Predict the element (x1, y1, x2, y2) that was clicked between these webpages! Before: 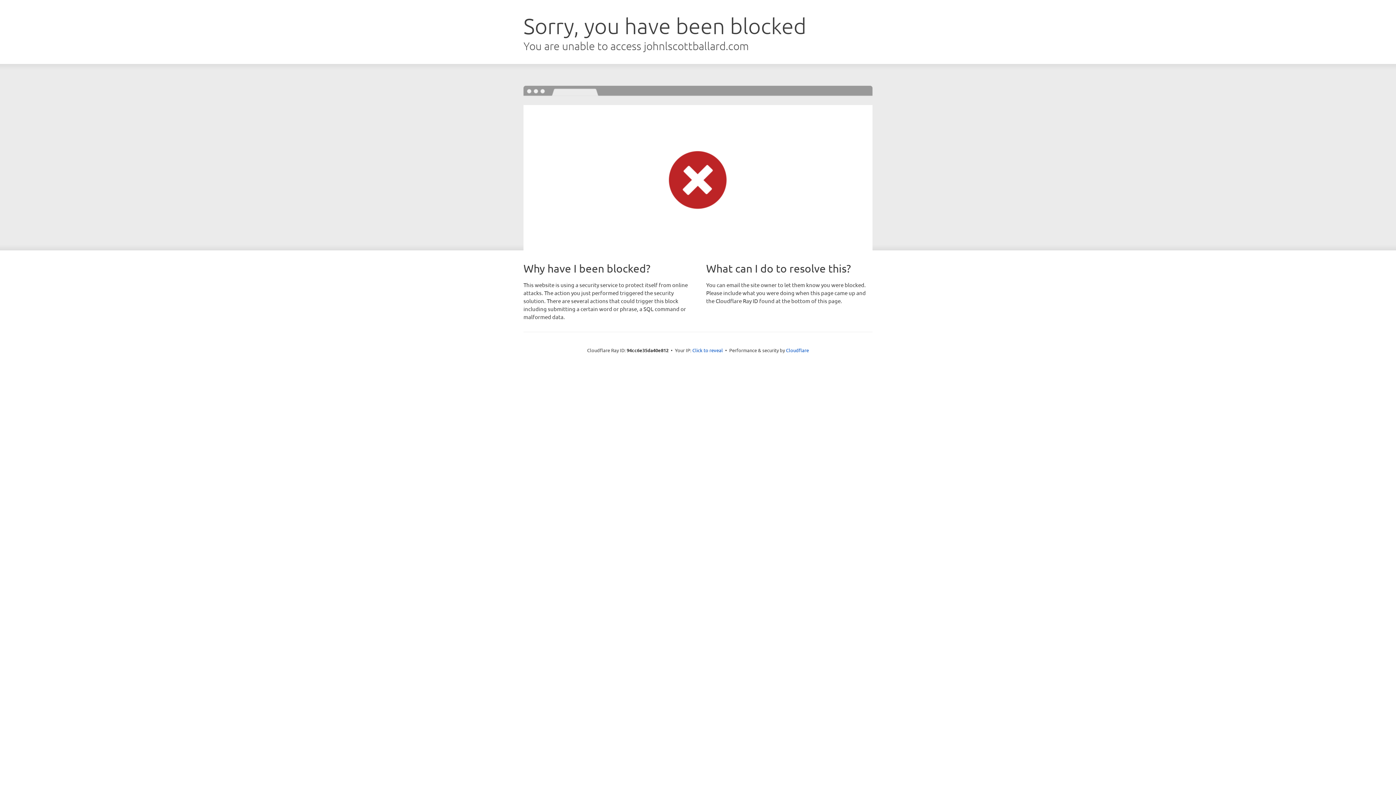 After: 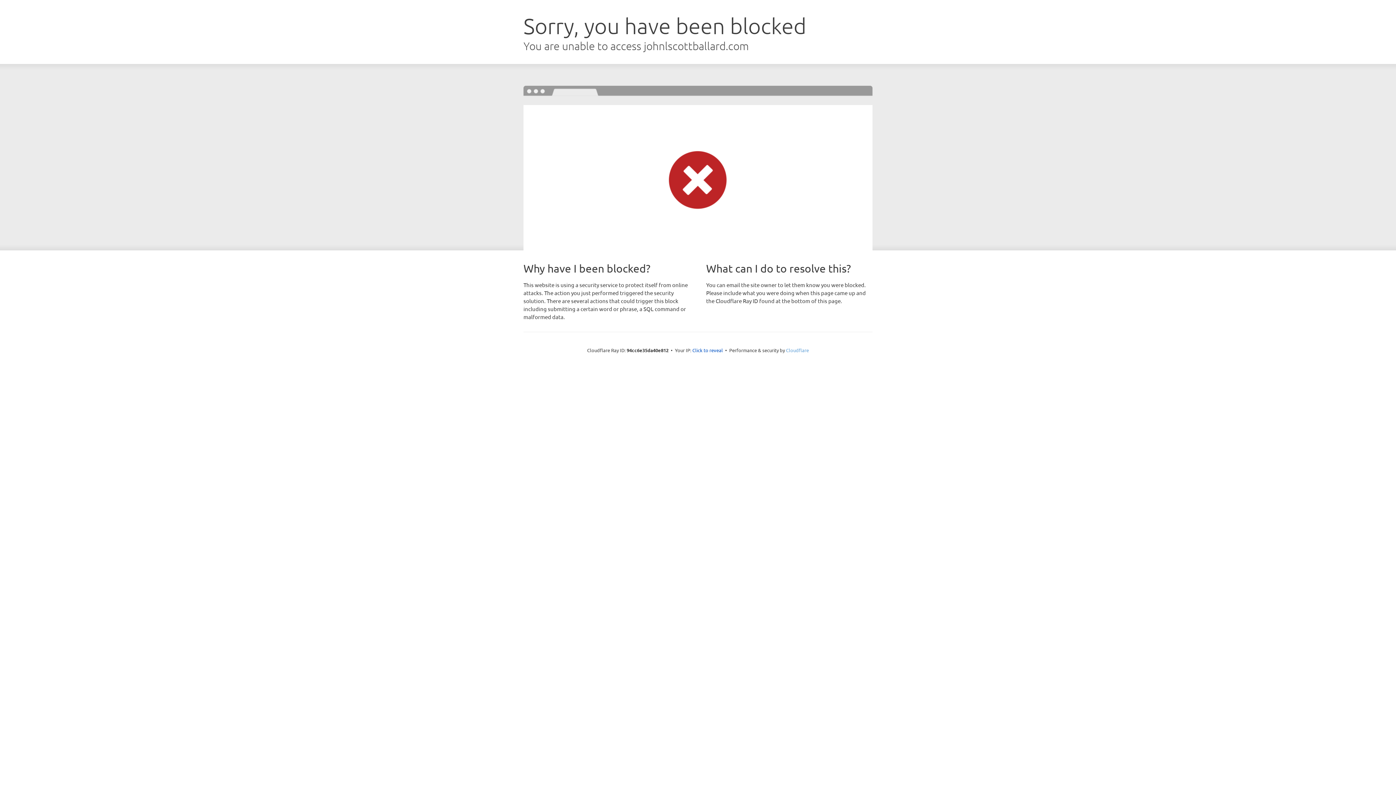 Action: bbox: (786, 347, 809, 353) label: Cloudflare